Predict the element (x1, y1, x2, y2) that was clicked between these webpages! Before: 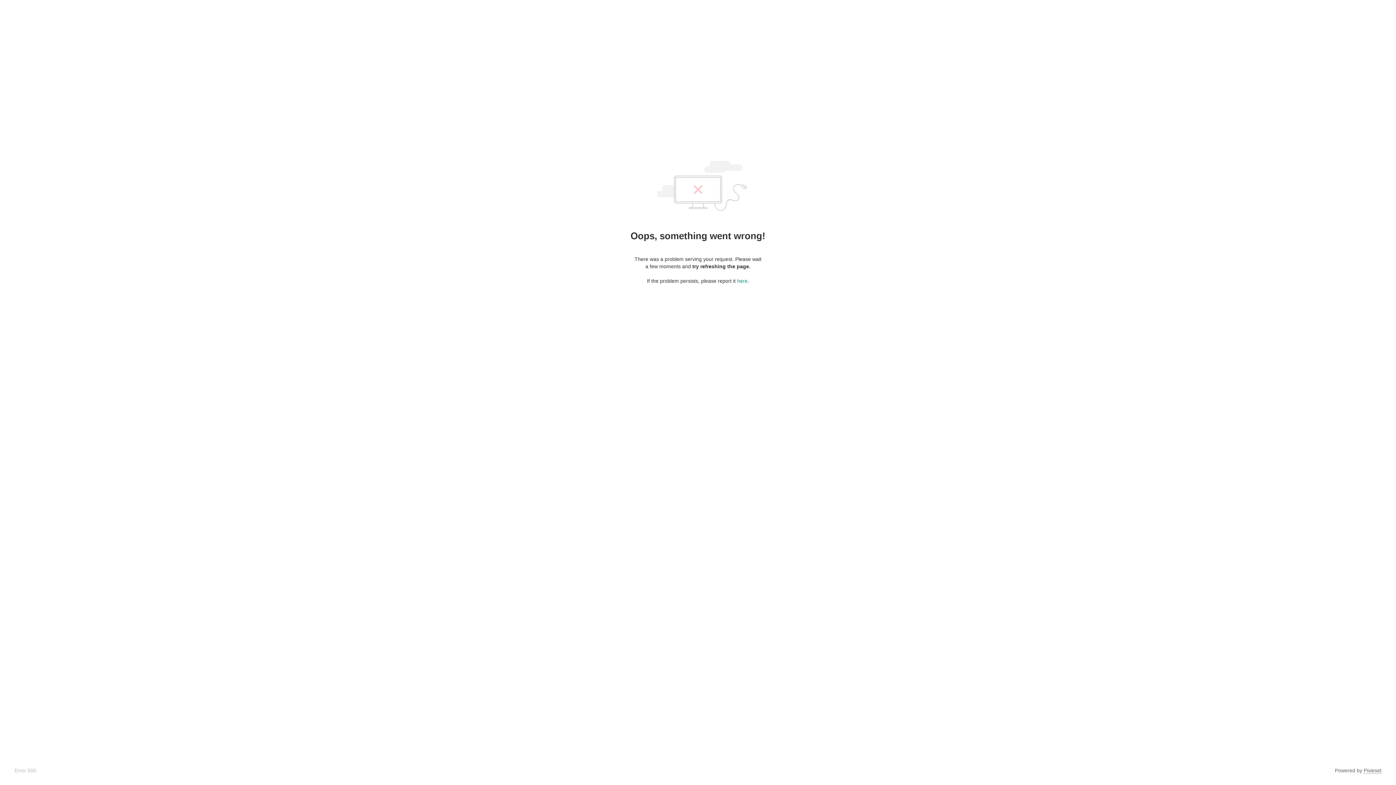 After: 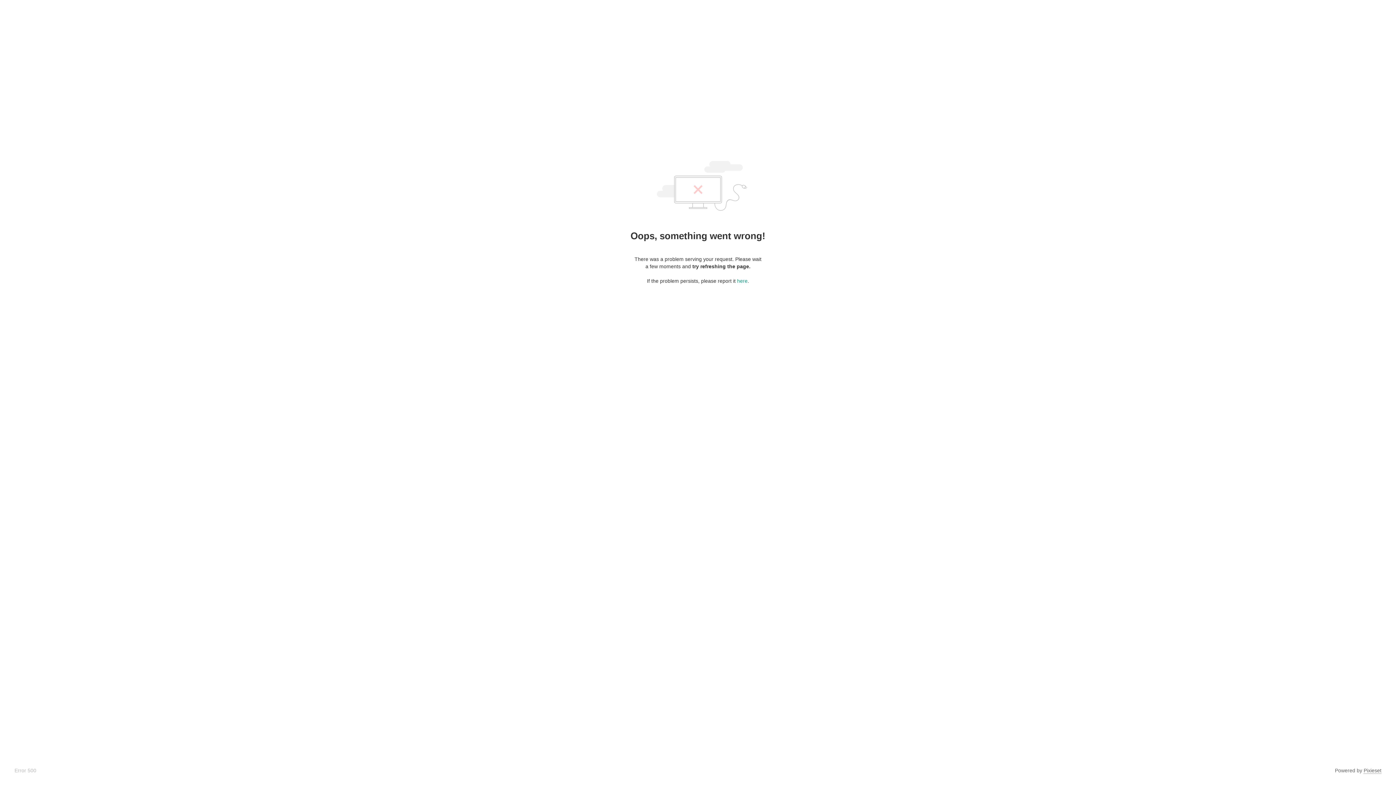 Action: bbox: (1364, 768, 1381, 774) label: Pixieset